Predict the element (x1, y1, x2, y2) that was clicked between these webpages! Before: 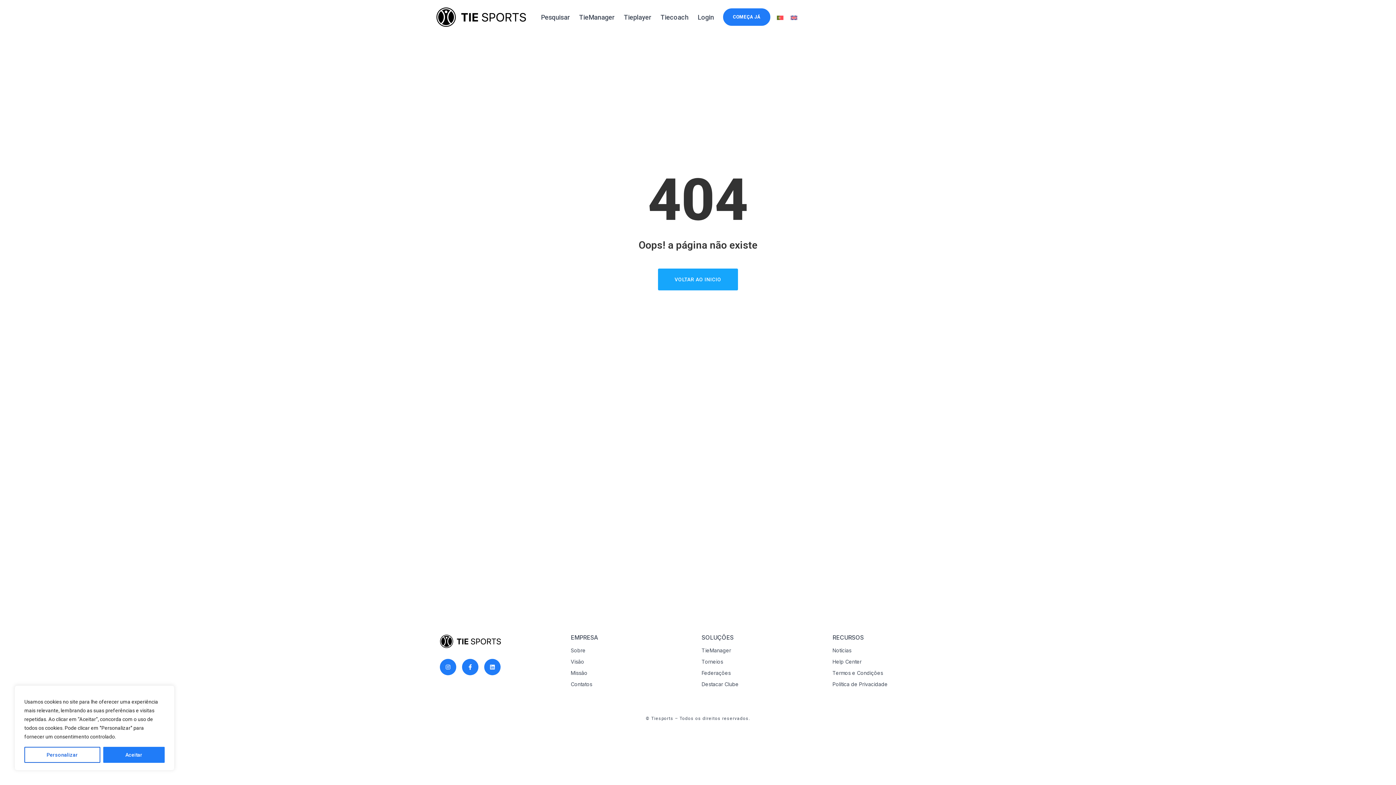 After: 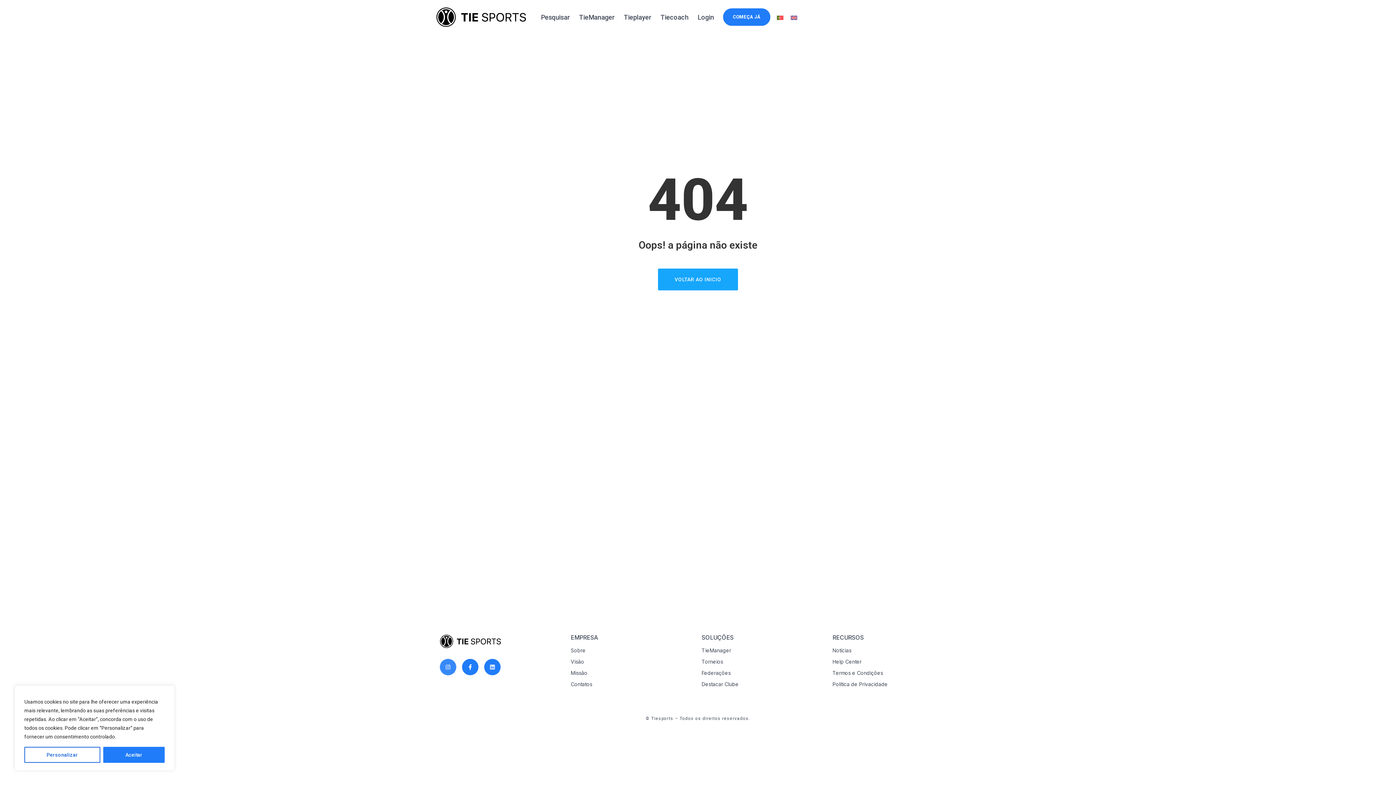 Action: bbox: (440, 659, 456, 675) label: Instagram